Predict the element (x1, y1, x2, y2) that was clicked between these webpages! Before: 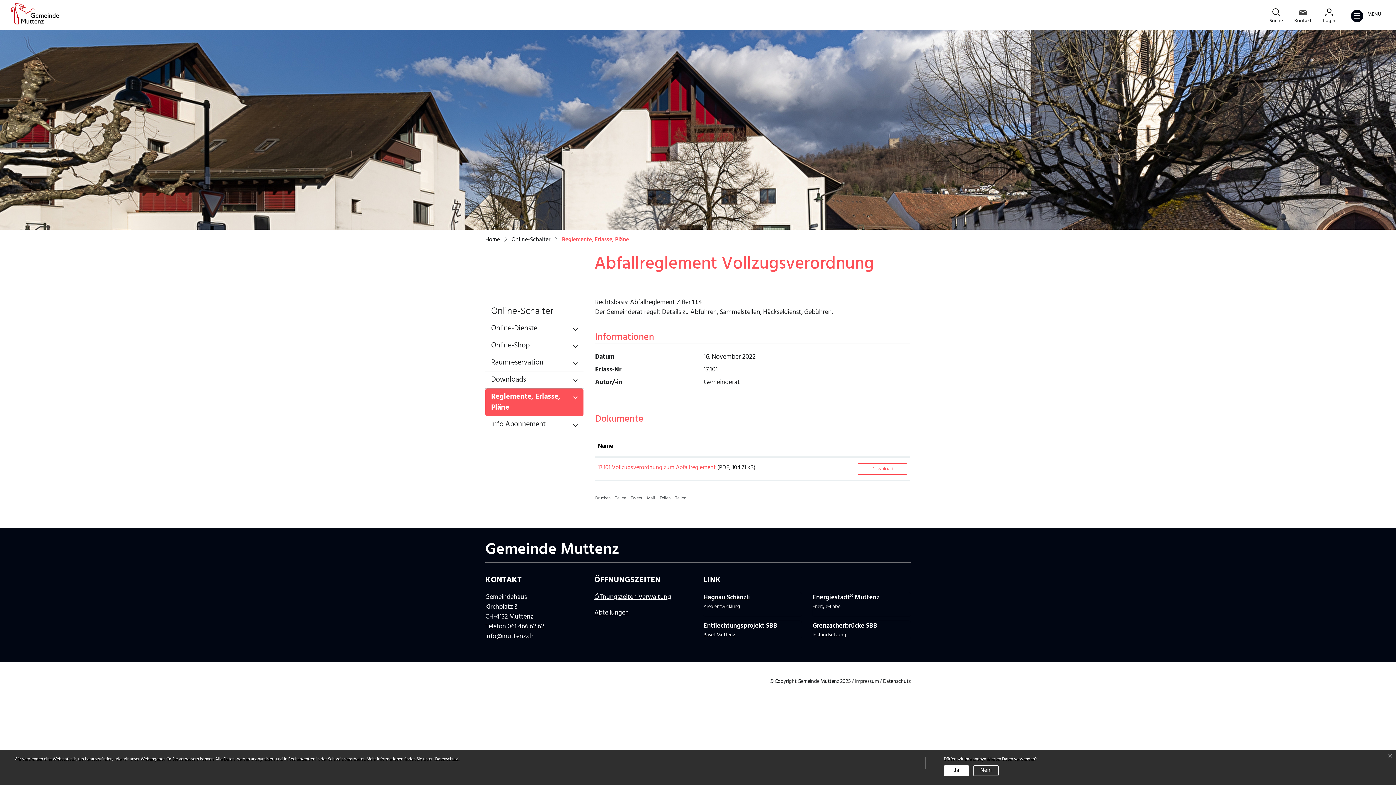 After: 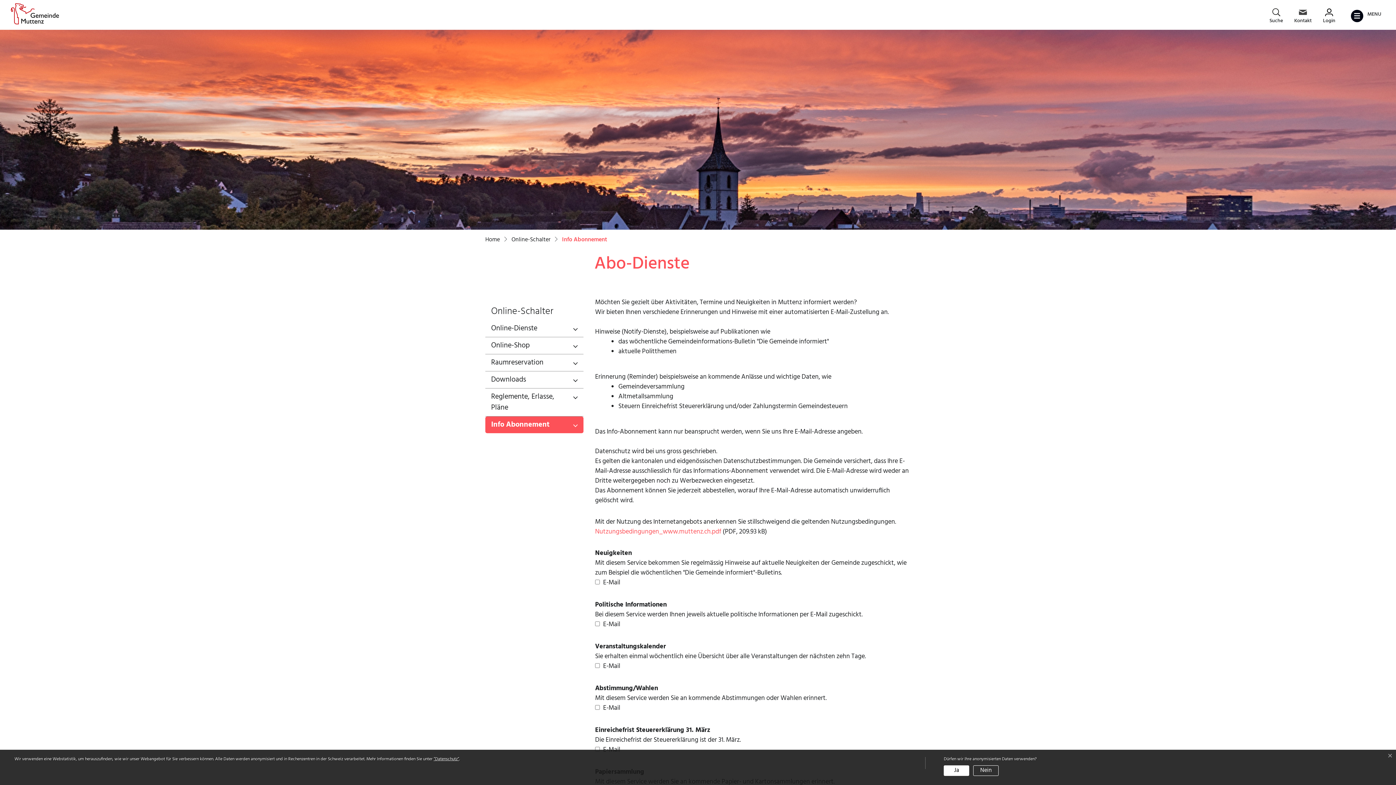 Action: label: Info Abonnement bbox: (485, 416, 583, 433)